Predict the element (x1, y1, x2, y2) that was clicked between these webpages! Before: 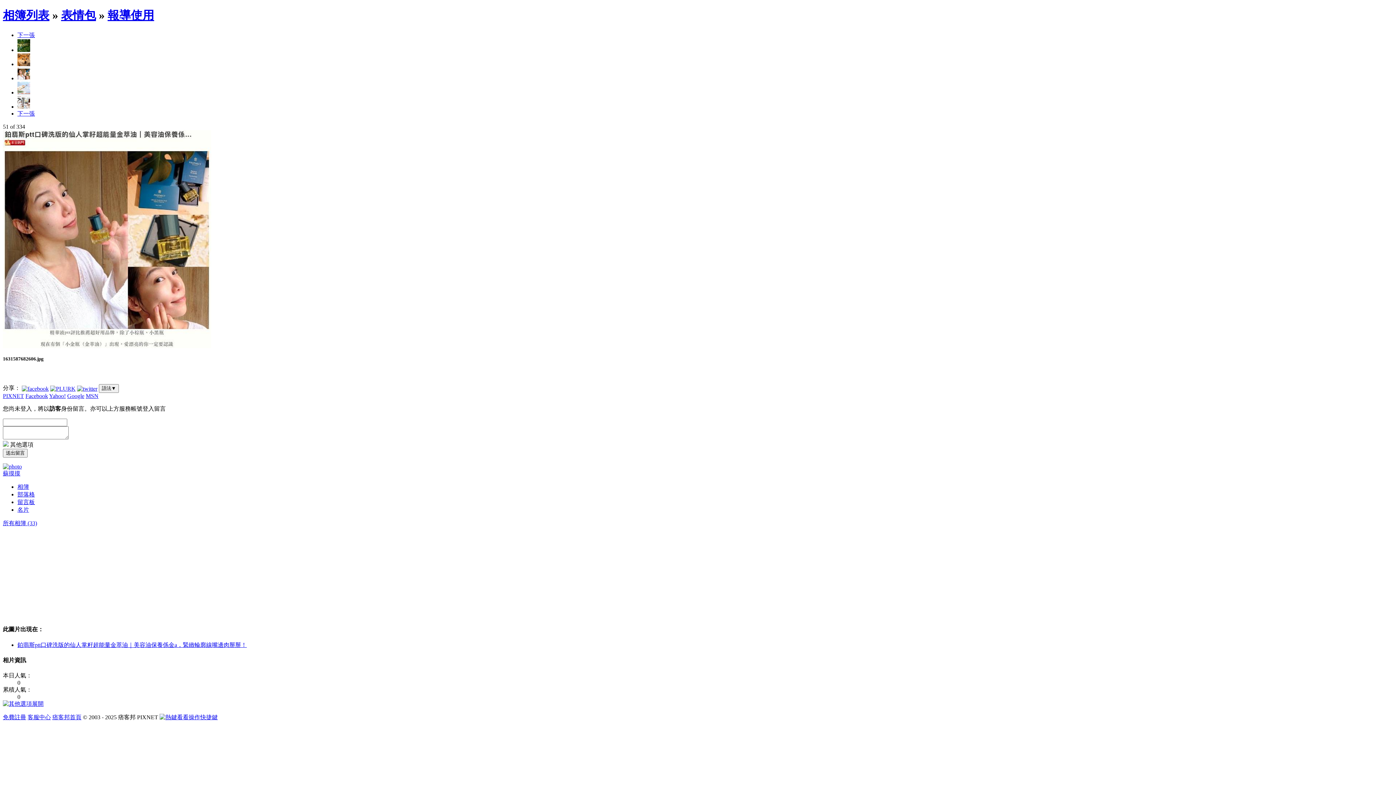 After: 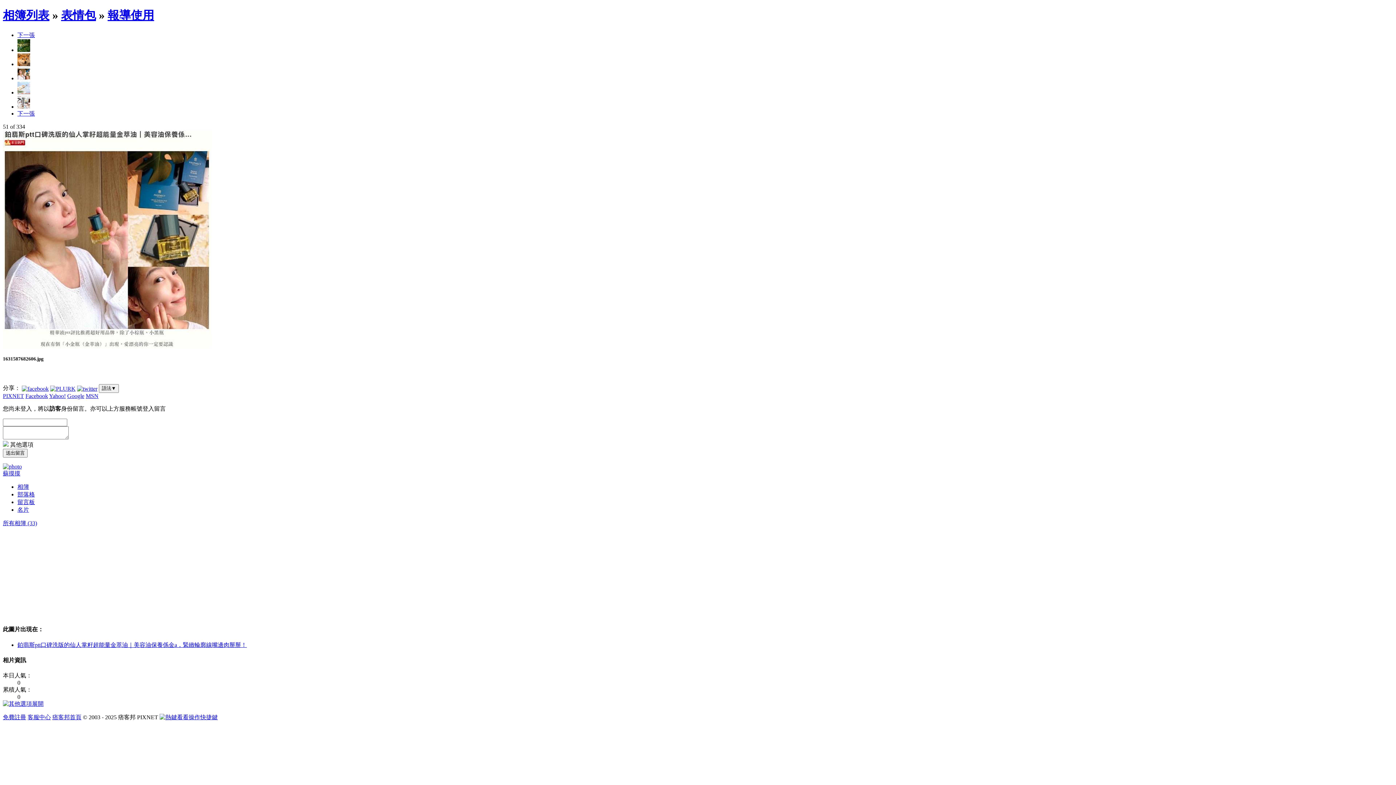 Action: bbox: (21, 385, 48, 391)